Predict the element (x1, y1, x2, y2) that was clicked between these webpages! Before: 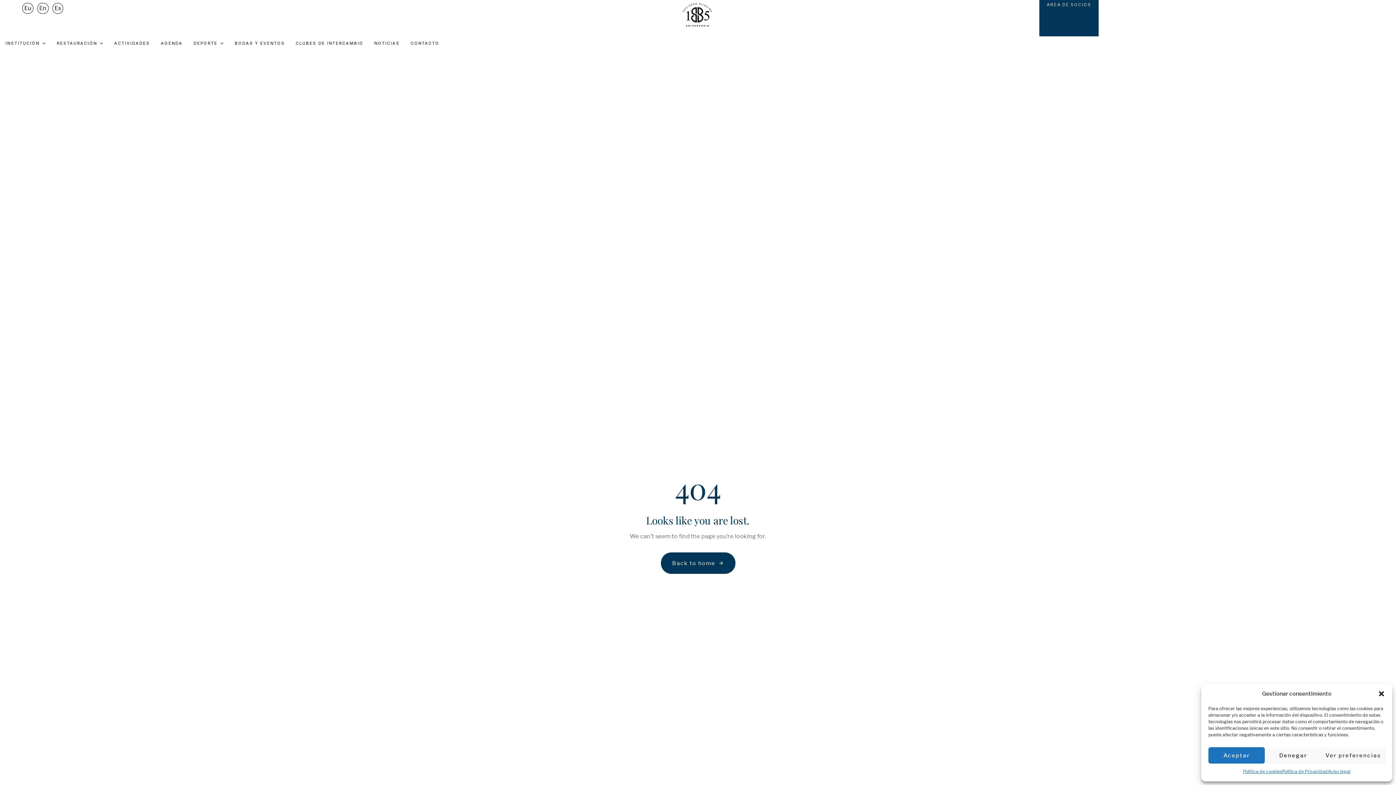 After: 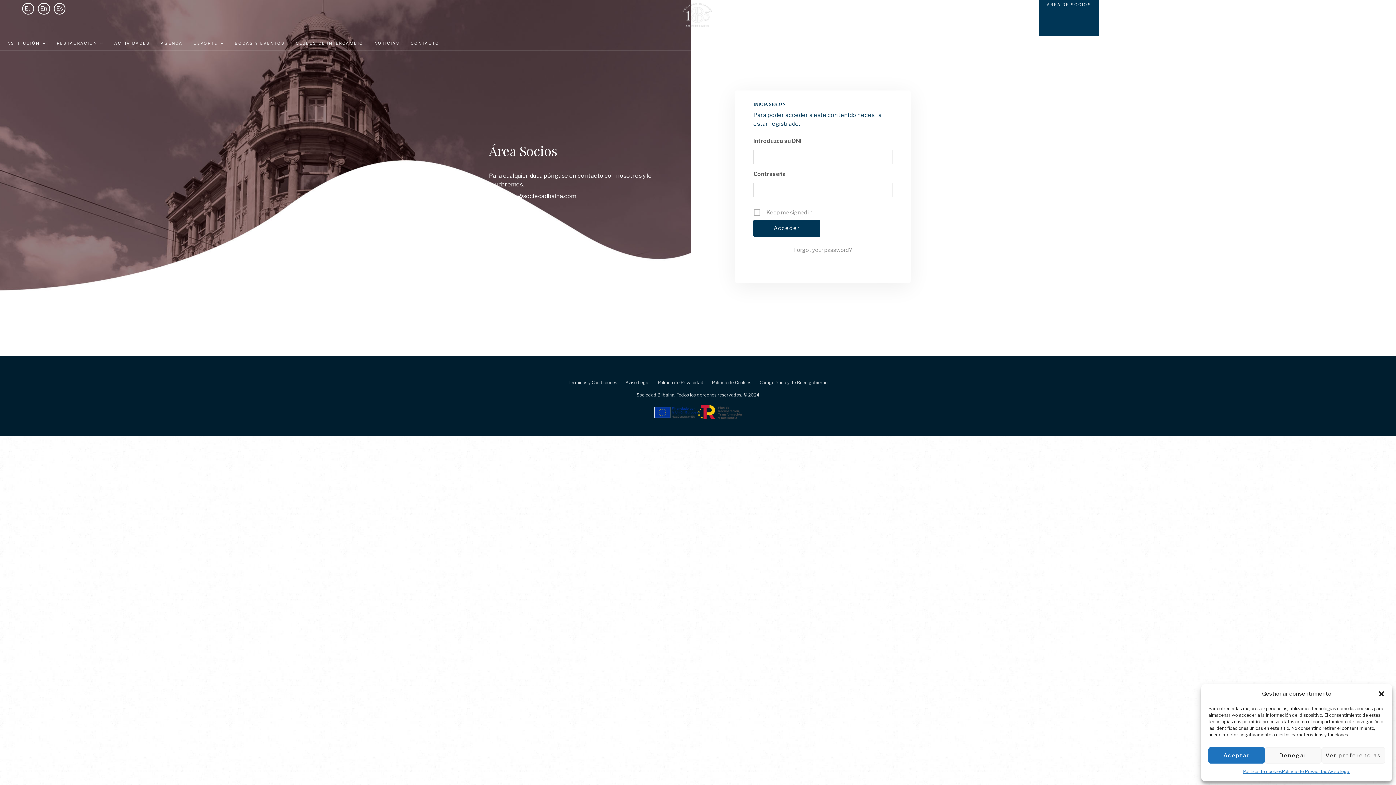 Action: label: AREA DE SOCIOS bbox: (1039, 0, 1099, 8)